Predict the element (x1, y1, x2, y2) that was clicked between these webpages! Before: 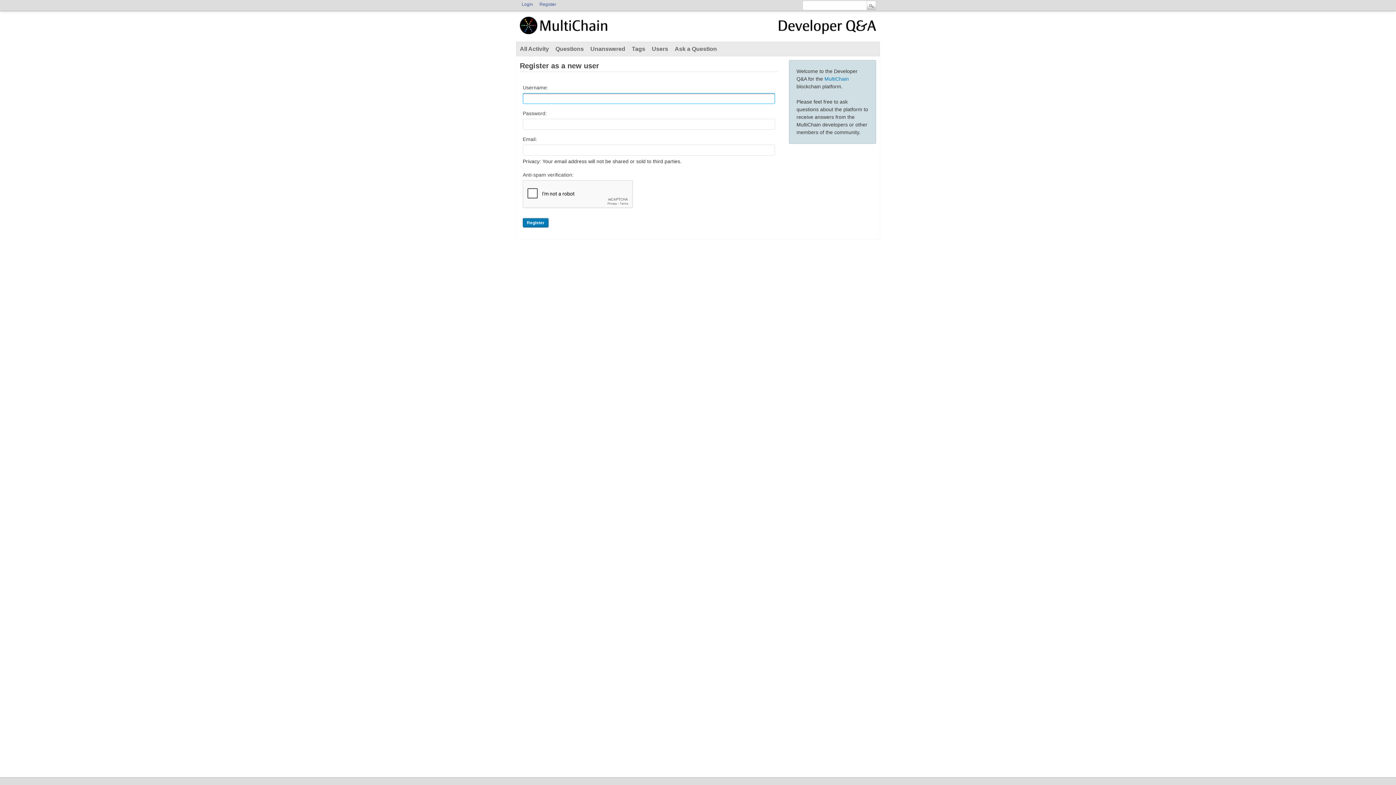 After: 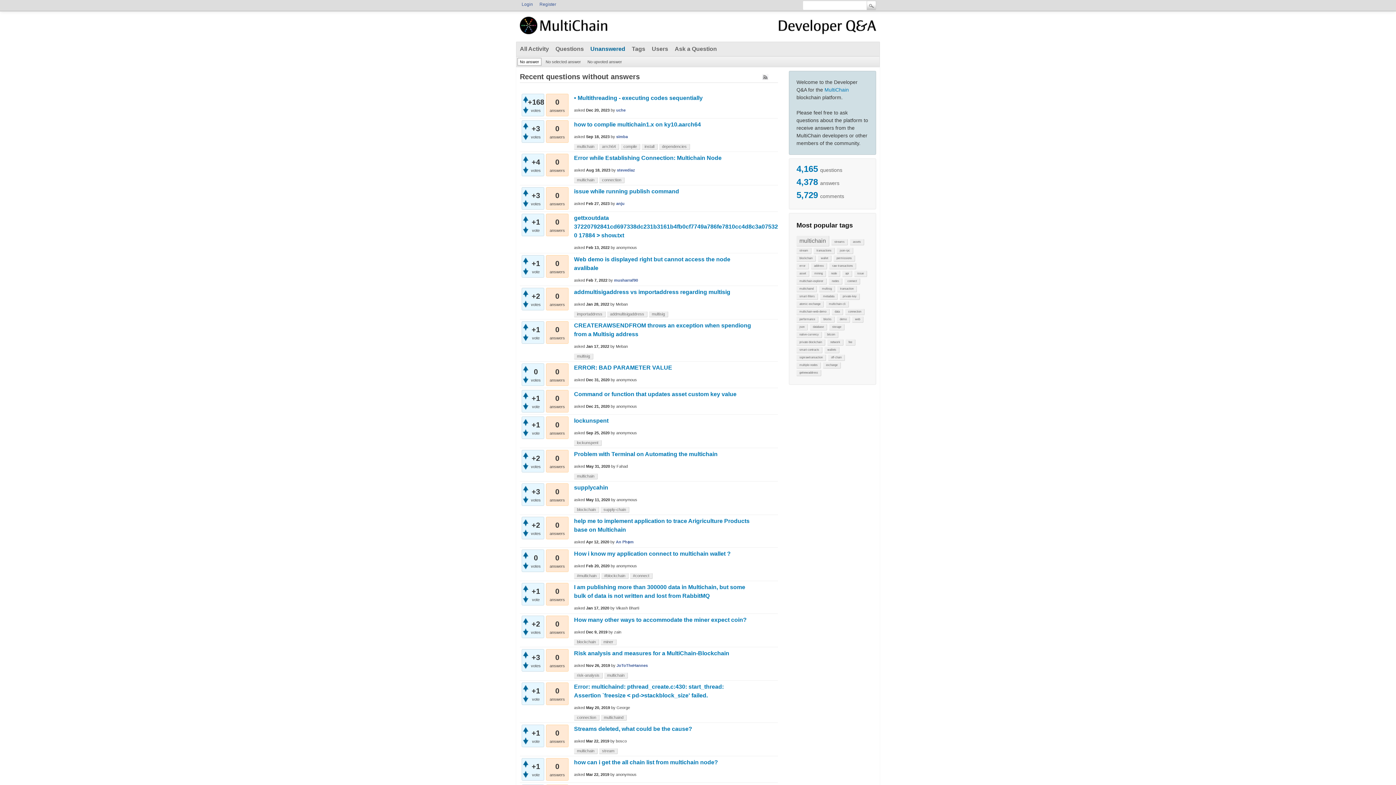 Action: bbox: (587, 42, 628, 56) label: Unanswered